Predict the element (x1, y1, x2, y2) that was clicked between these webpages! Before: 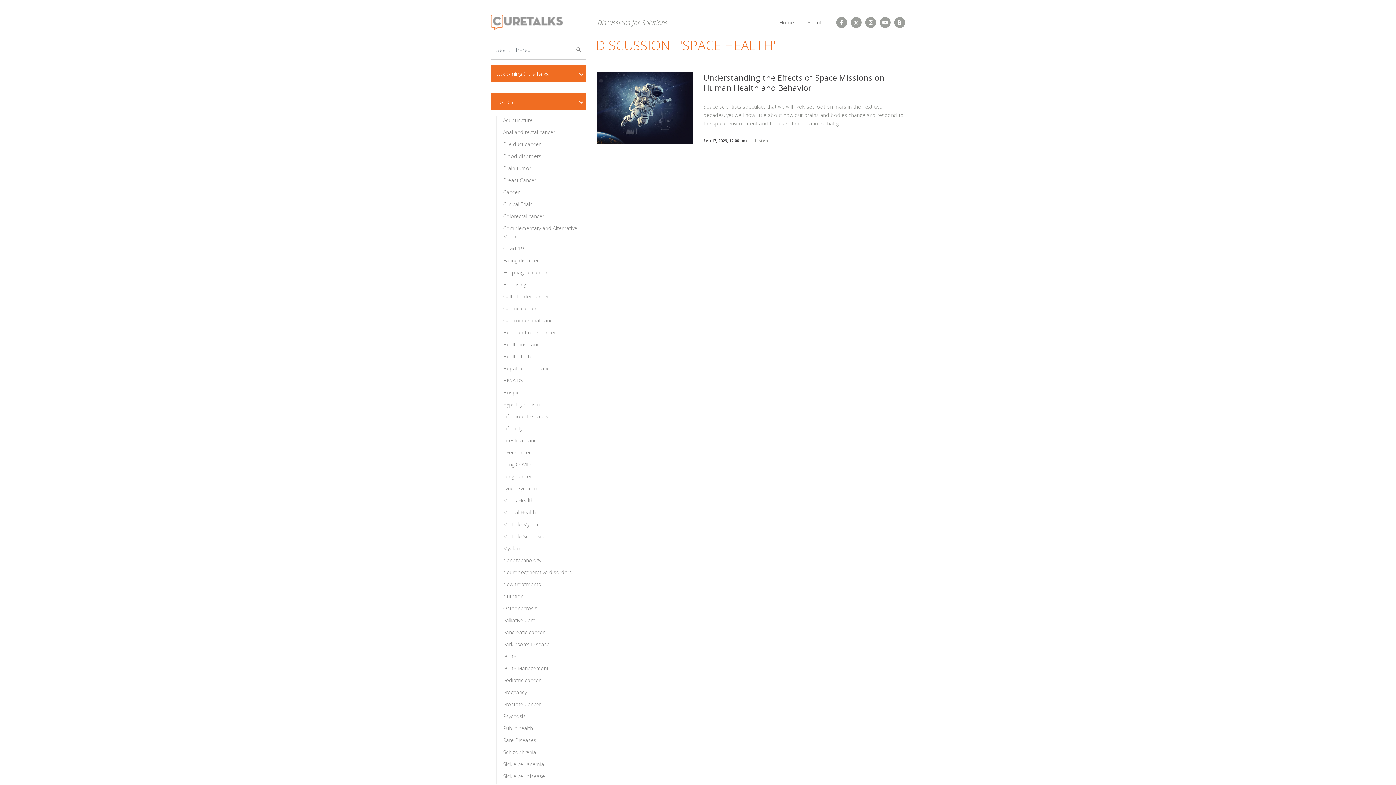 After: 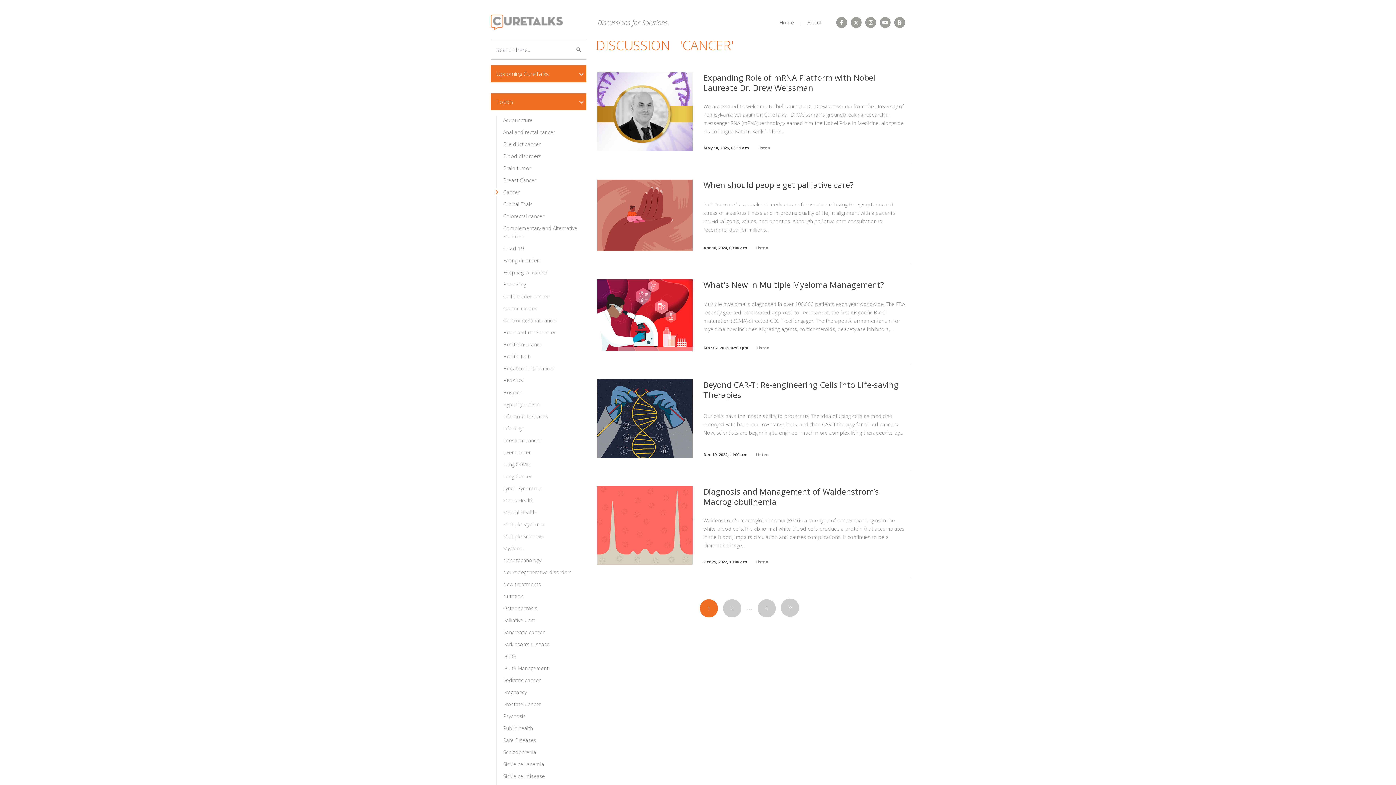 Action: label: Cancer bbox: (493, 188, 586, 196)